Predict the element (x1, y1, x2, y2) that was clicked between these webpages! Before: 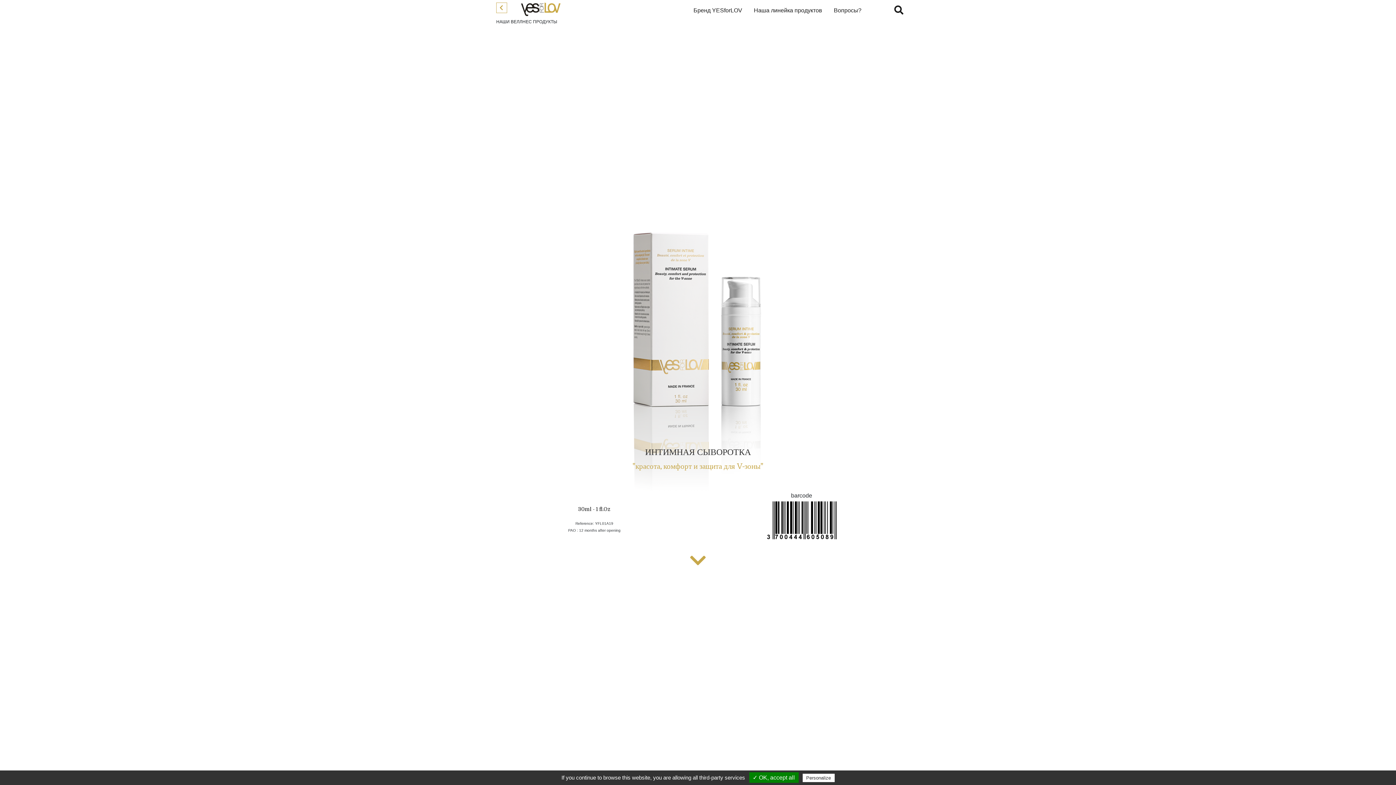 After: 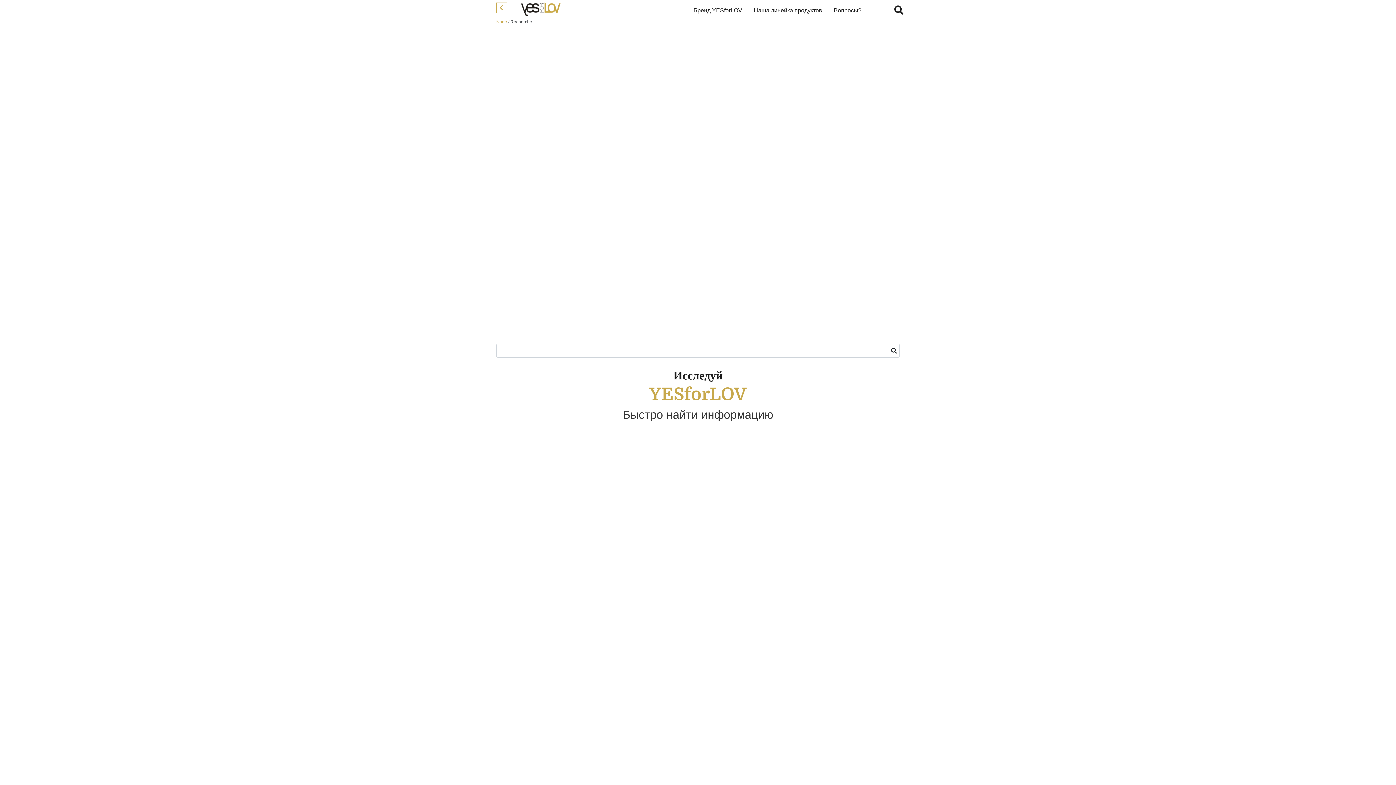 Action: bbox: (894, 5, 903, 19)